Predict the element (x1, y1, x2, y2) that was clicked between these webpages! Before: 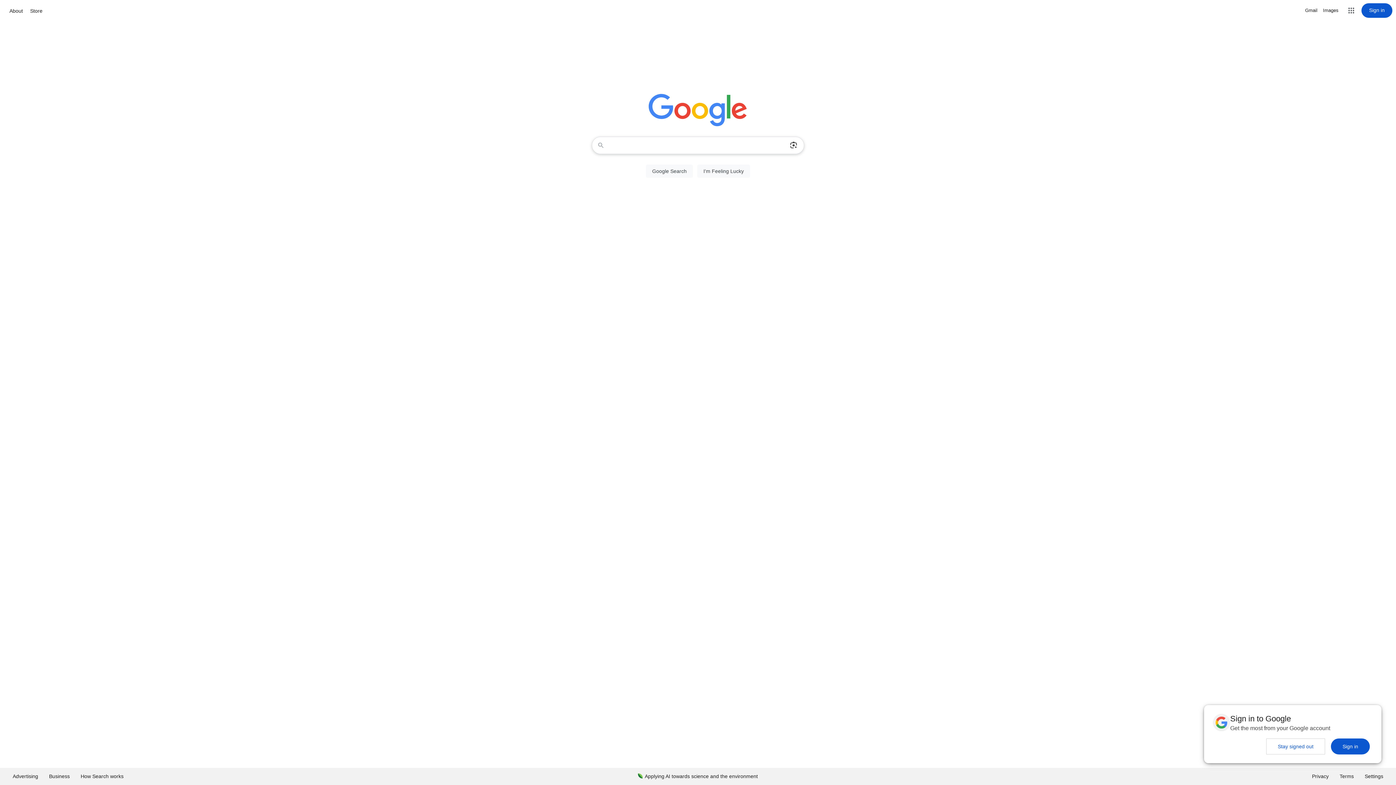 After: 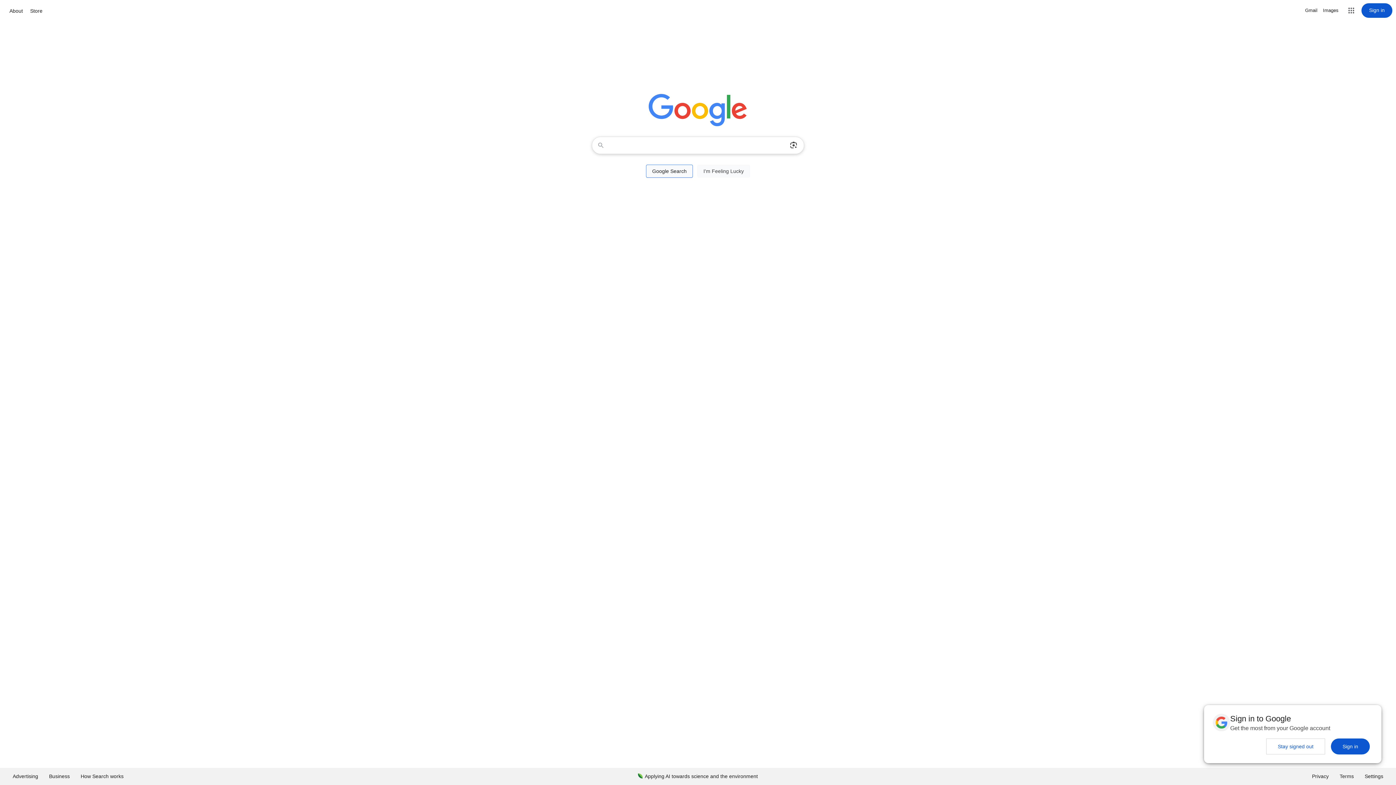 Action: bbox: (646, 164, 693, 177) label: Google Search